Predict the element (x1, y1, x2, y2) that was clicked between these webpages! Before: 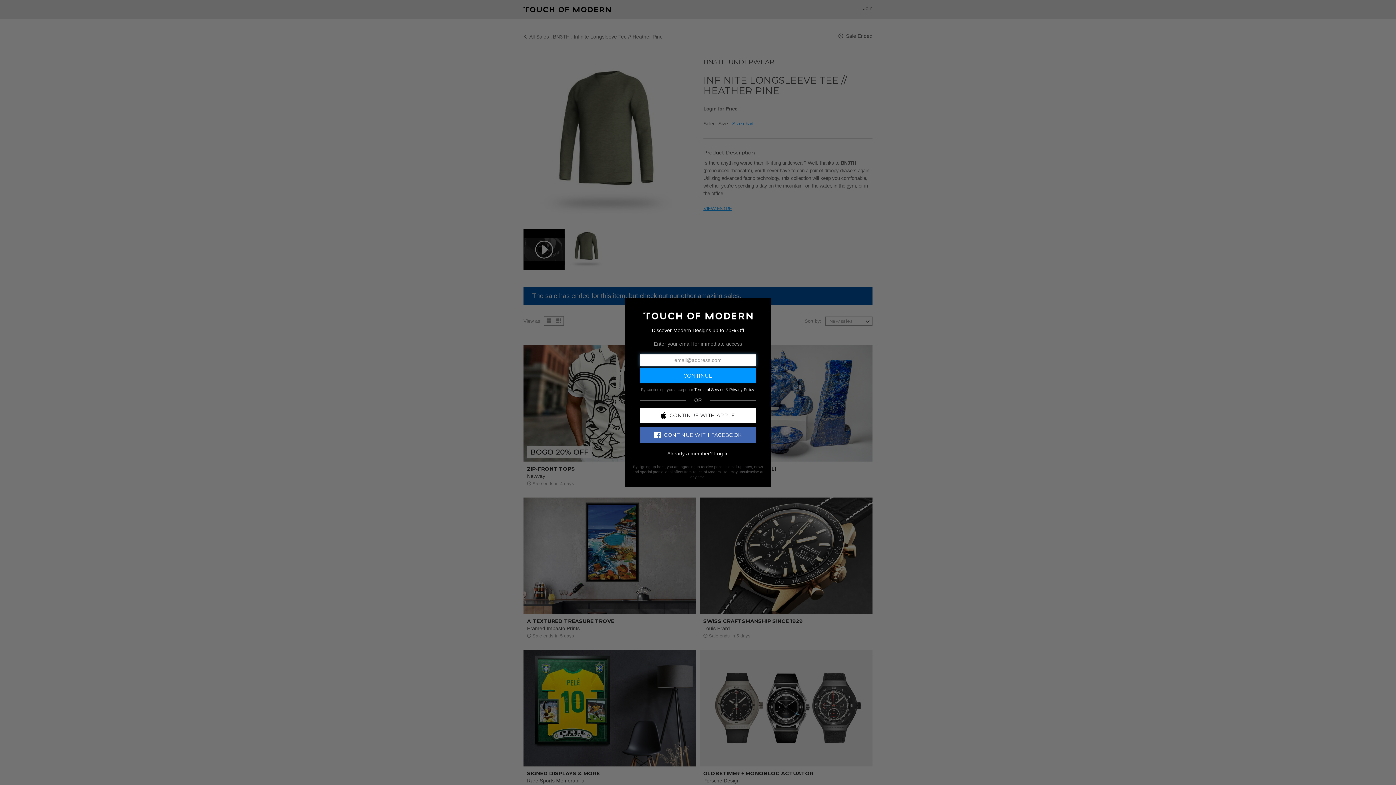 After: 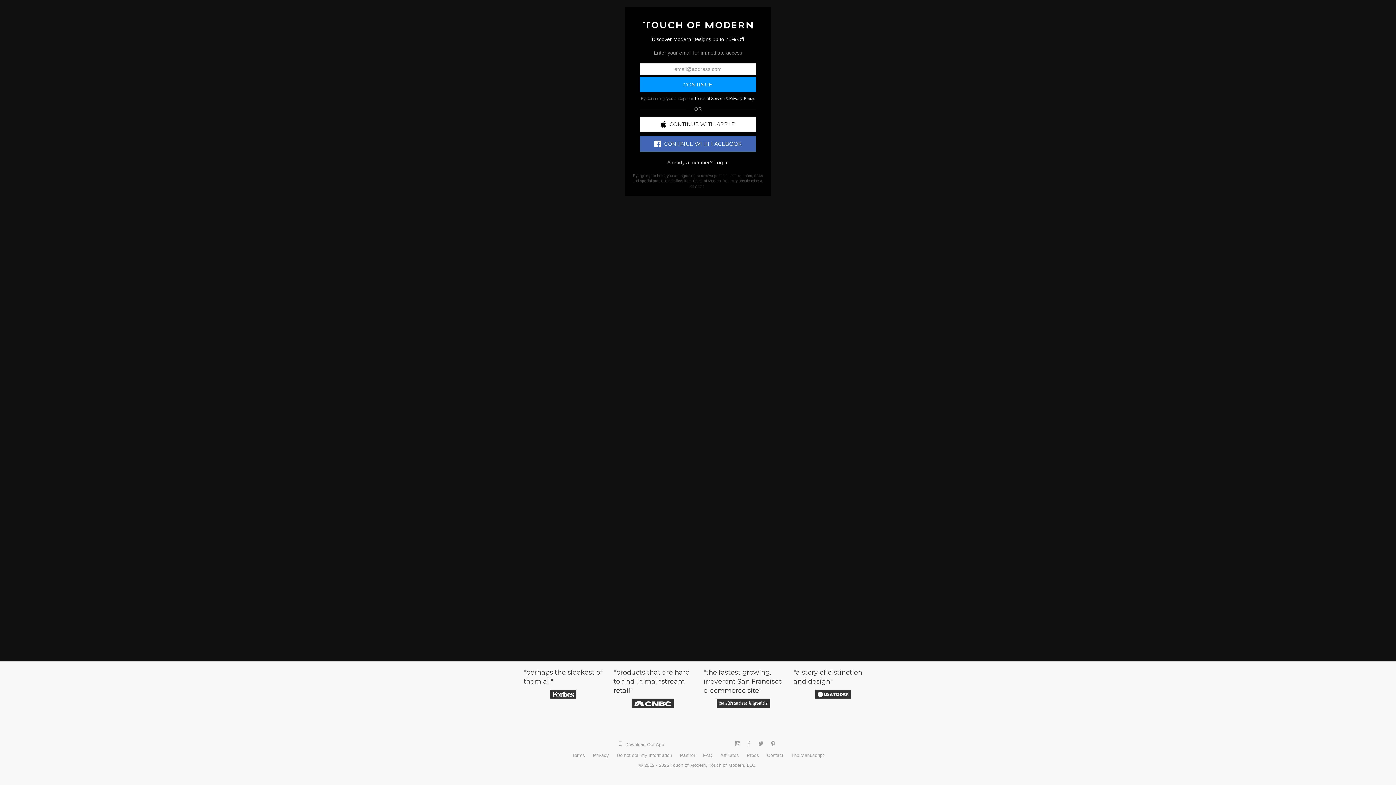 Action: bbox: (643, 312, 752, 318)